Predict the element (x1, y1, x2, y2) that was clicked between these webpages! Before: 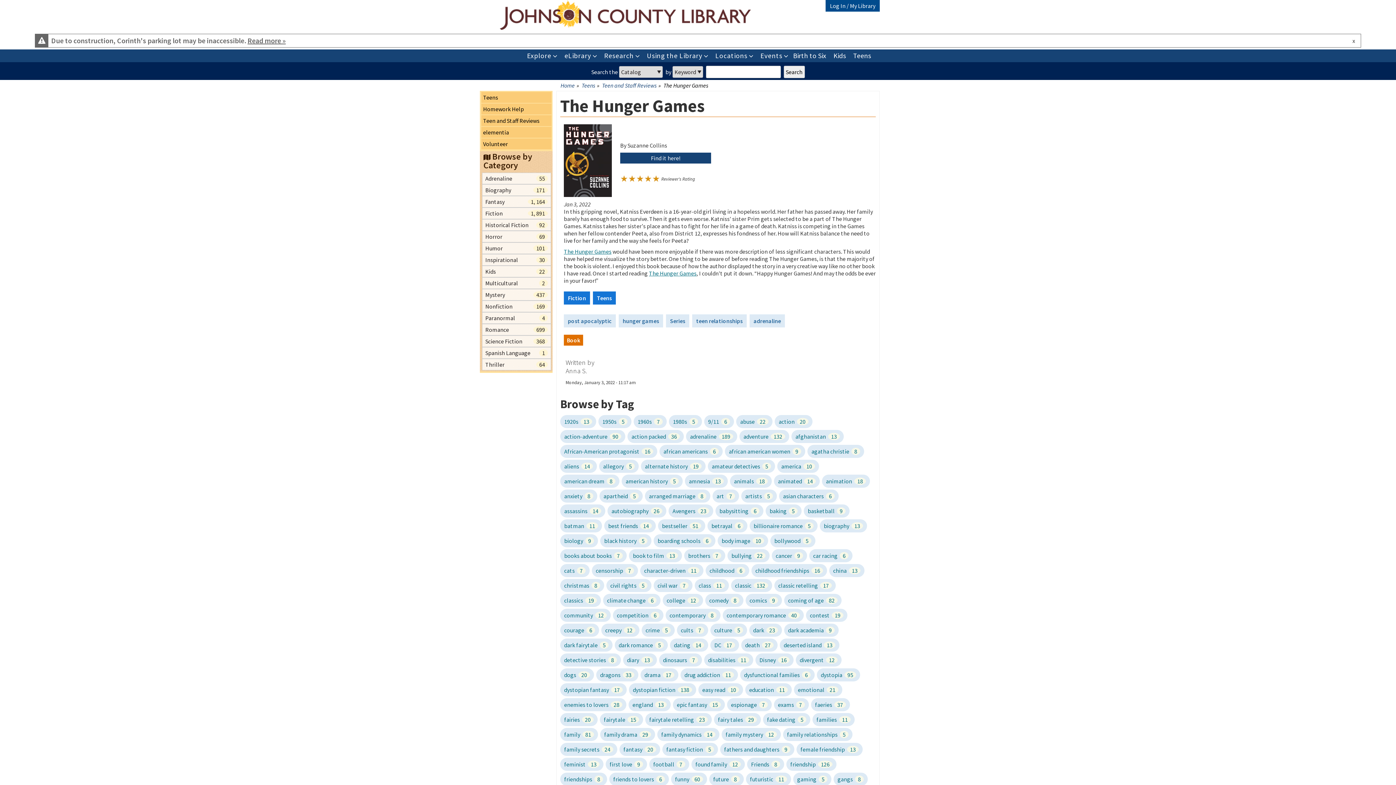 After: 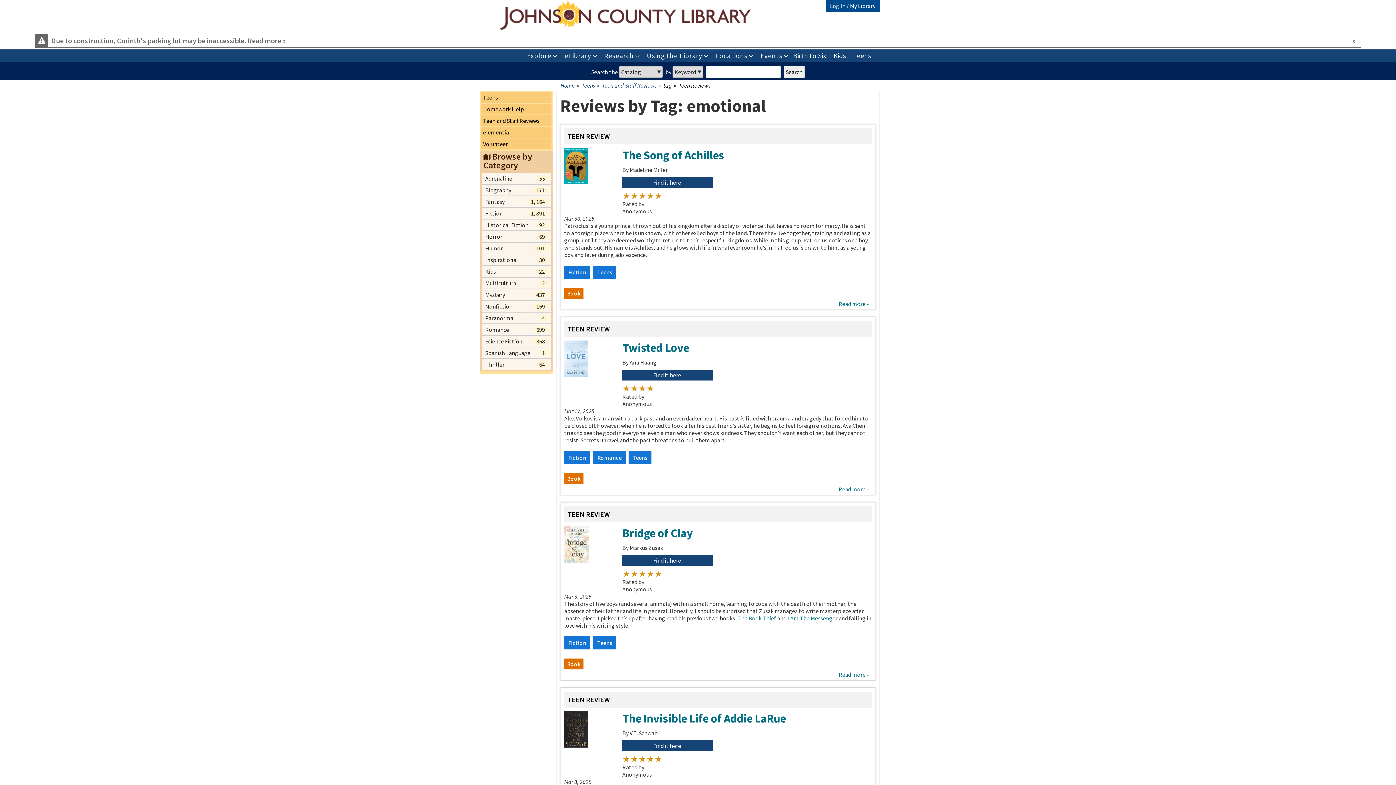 Action: bbox: (794, 683, 842, 696) label: emotional 21